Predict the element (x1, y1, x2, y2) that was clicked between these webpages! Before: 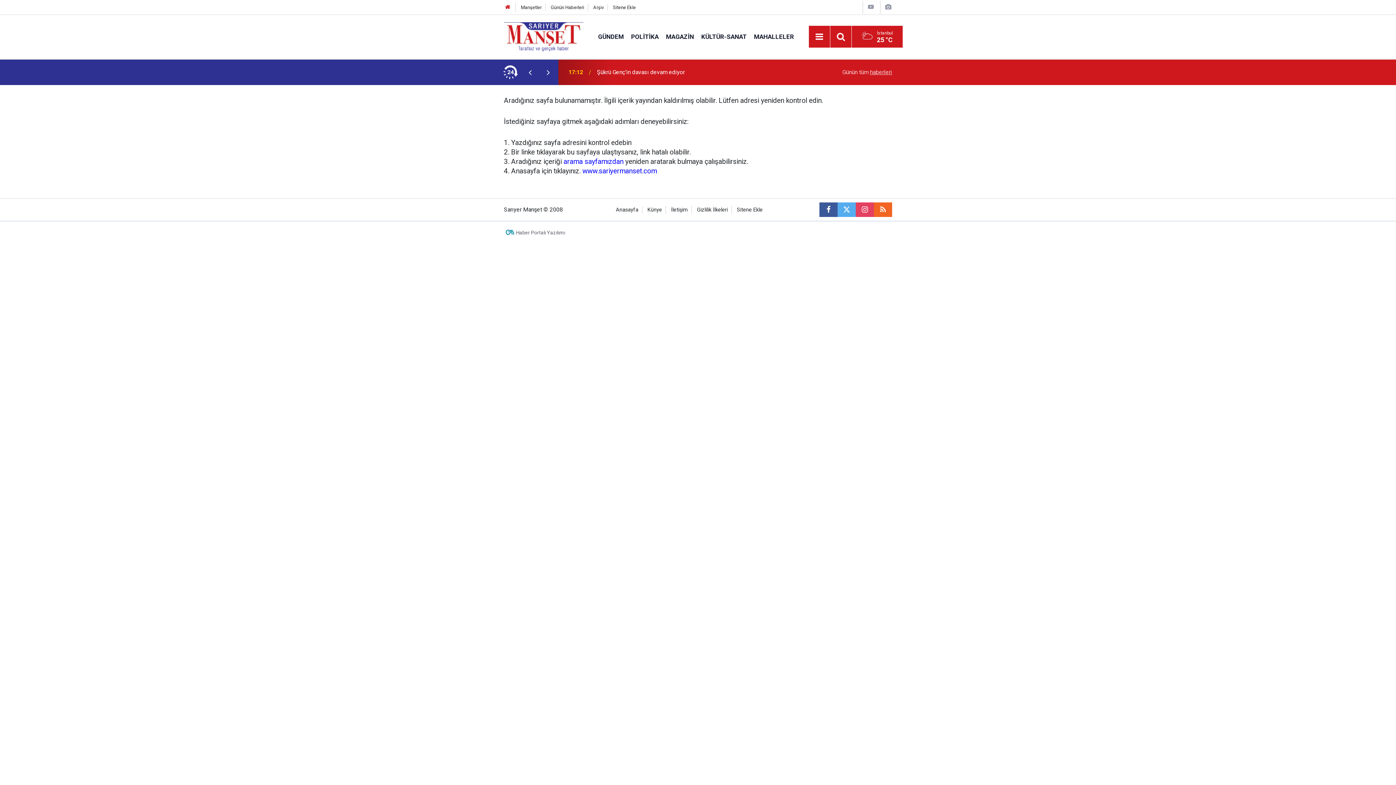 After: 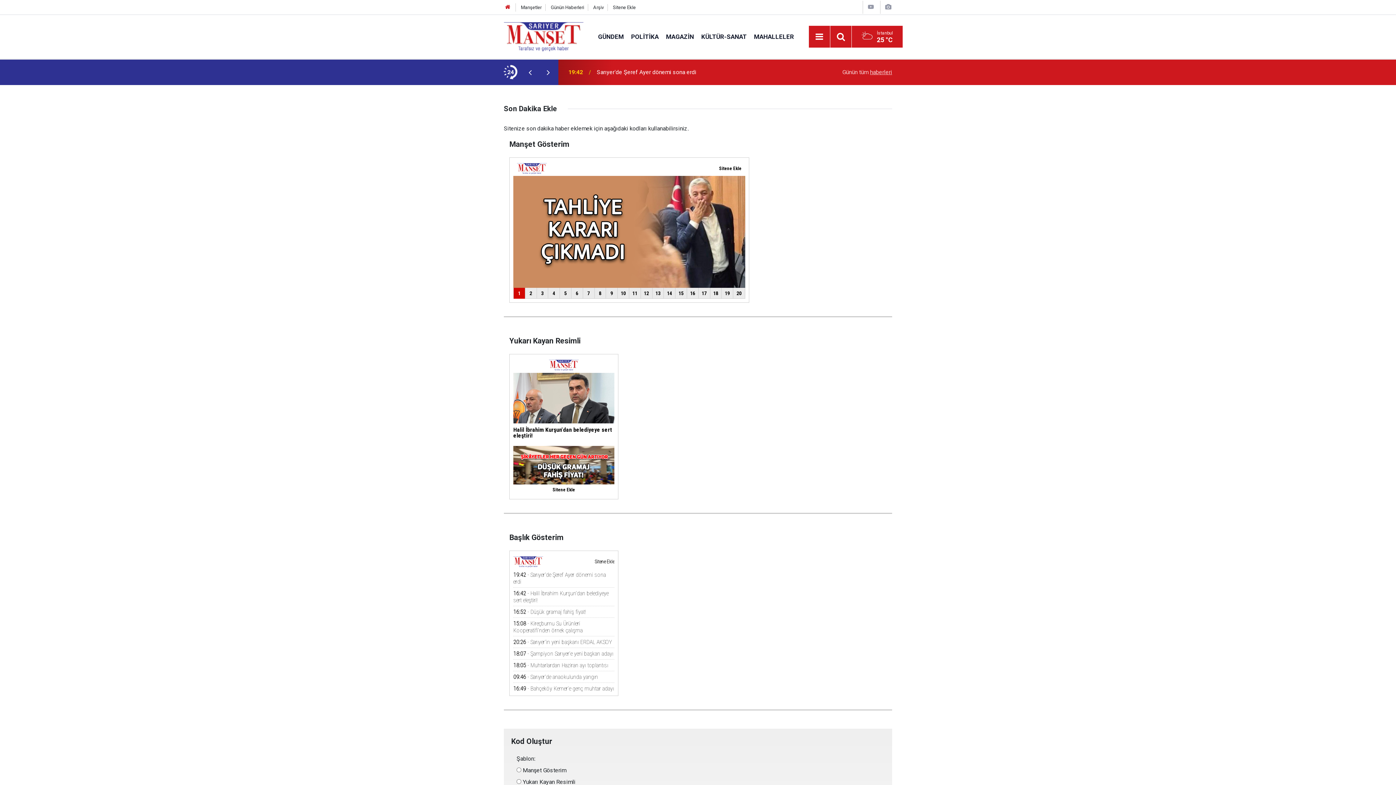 Action: bbox: (737, 206, 762, 213) label: Sitene Ekle